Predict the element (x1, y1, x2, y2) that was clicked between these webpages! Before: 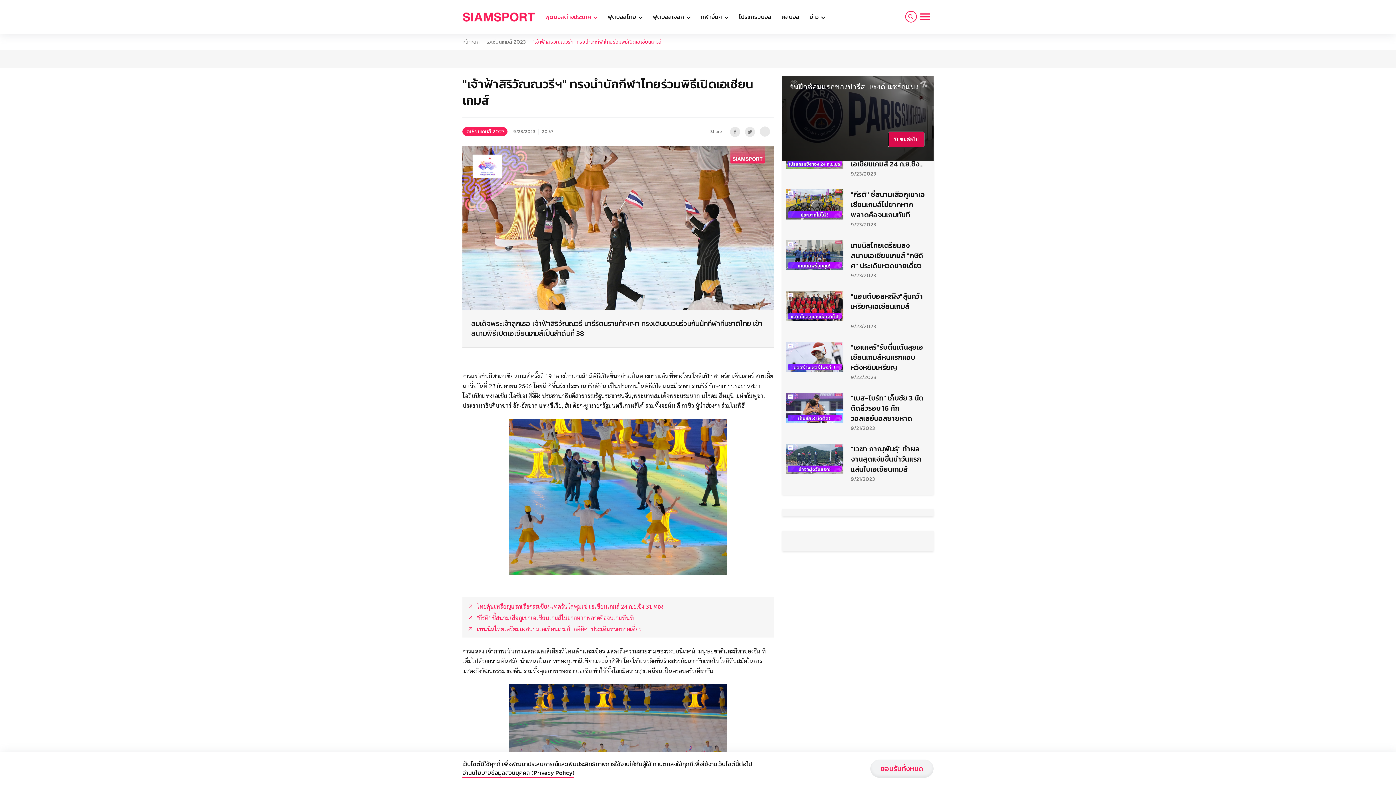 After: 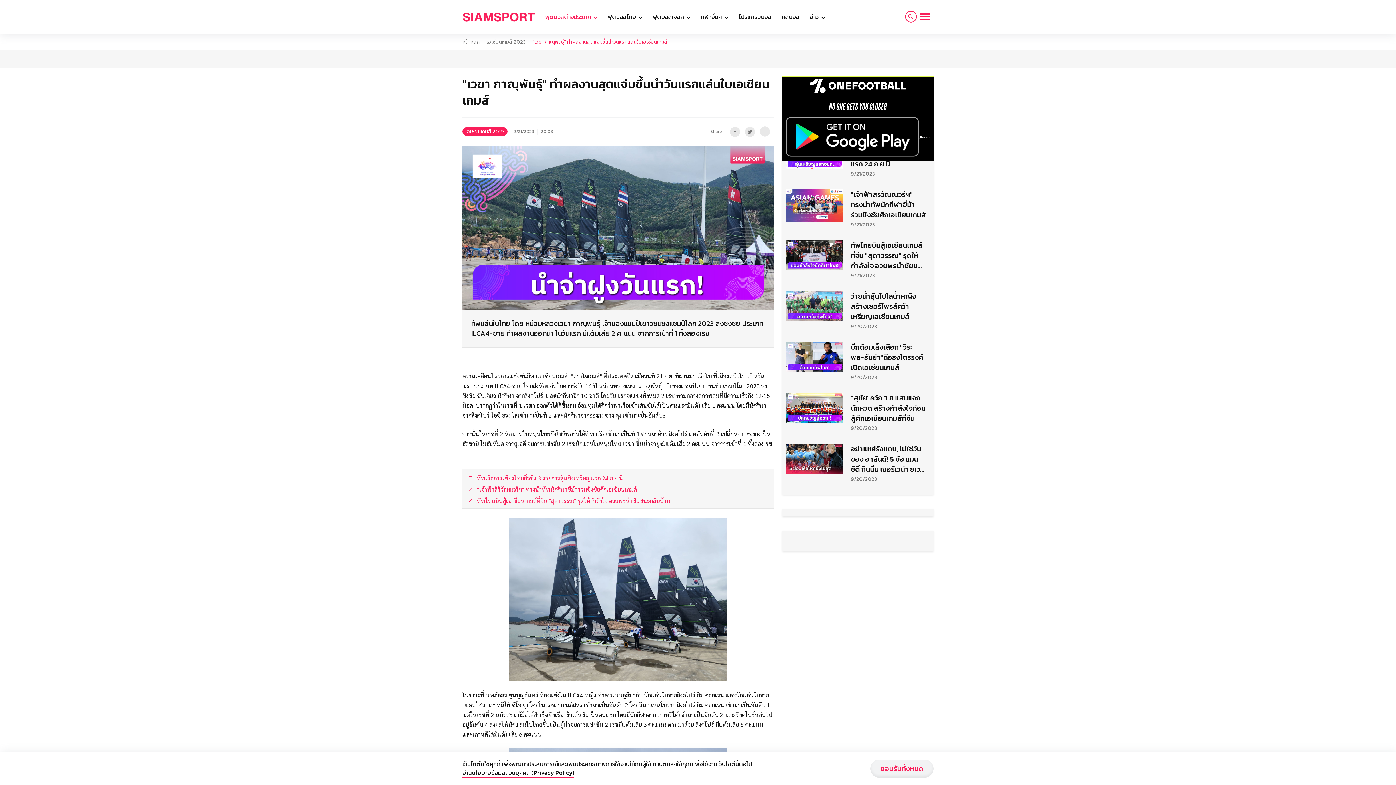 Action: bbox: (851, 443, 926, 474) label: "เวฆา ภาณุพันธุ์" ทำผลงานสุดแจ่มขึ้นนำวันแรกแล่นใบเอเชียนเกมส์